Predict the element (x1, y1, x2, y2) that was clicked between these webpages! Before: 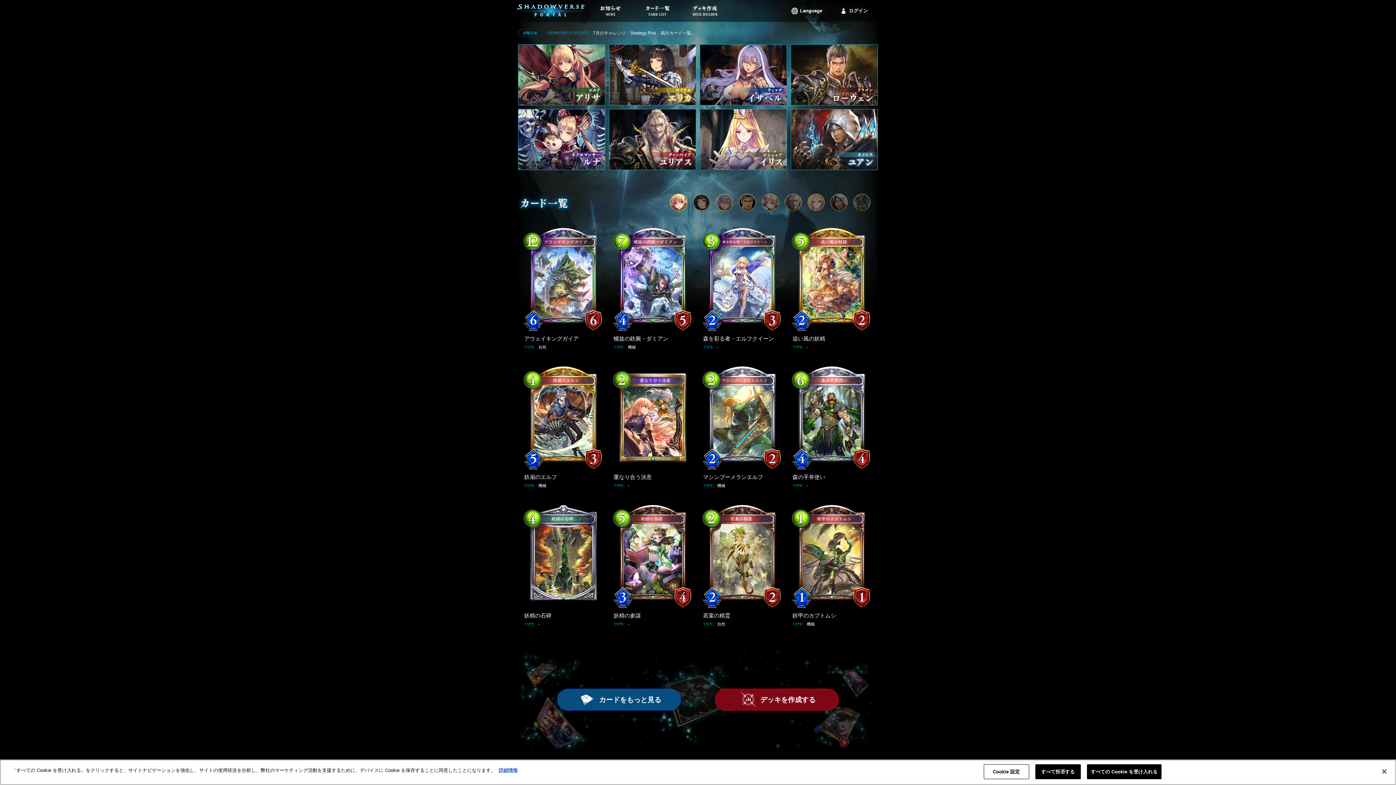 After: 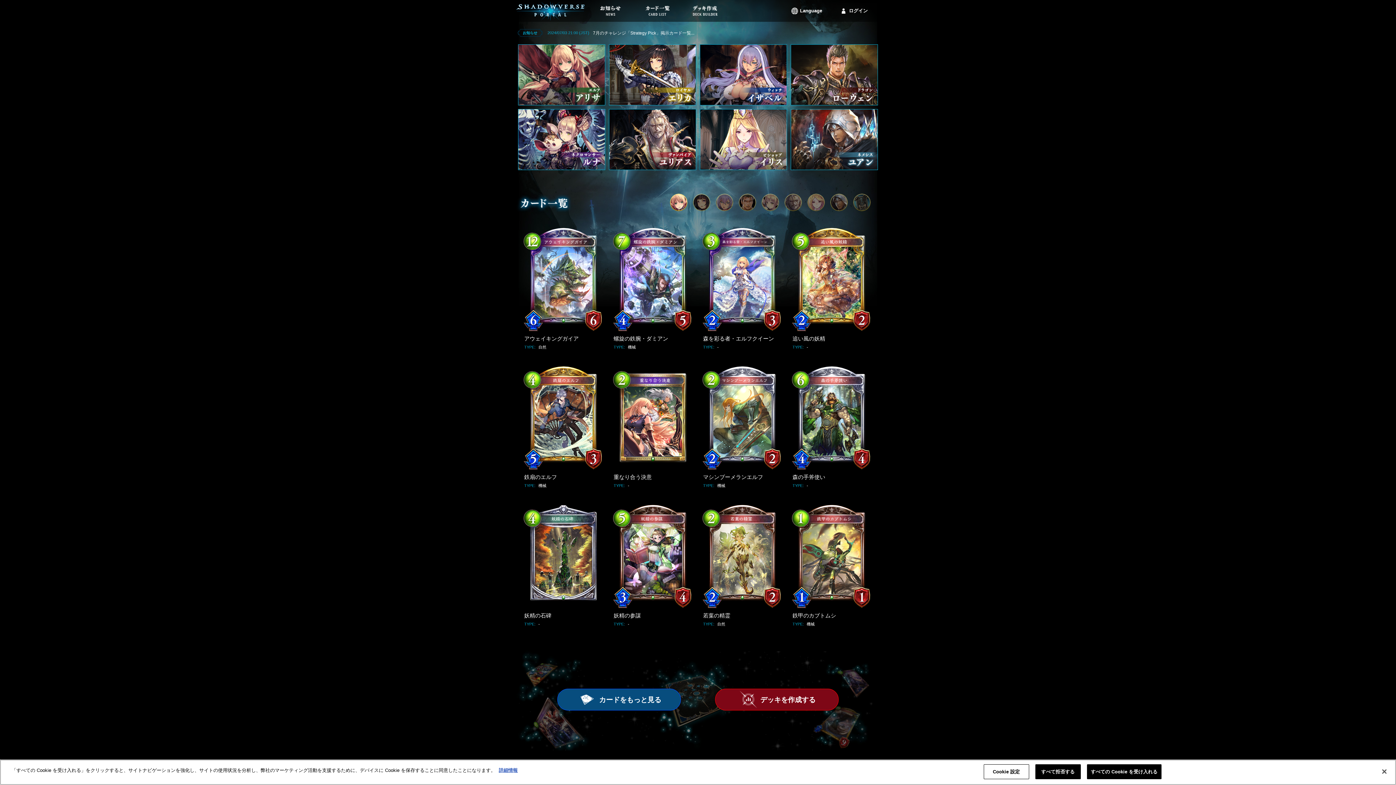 Action: bbox: (516, 1, 586, 21)